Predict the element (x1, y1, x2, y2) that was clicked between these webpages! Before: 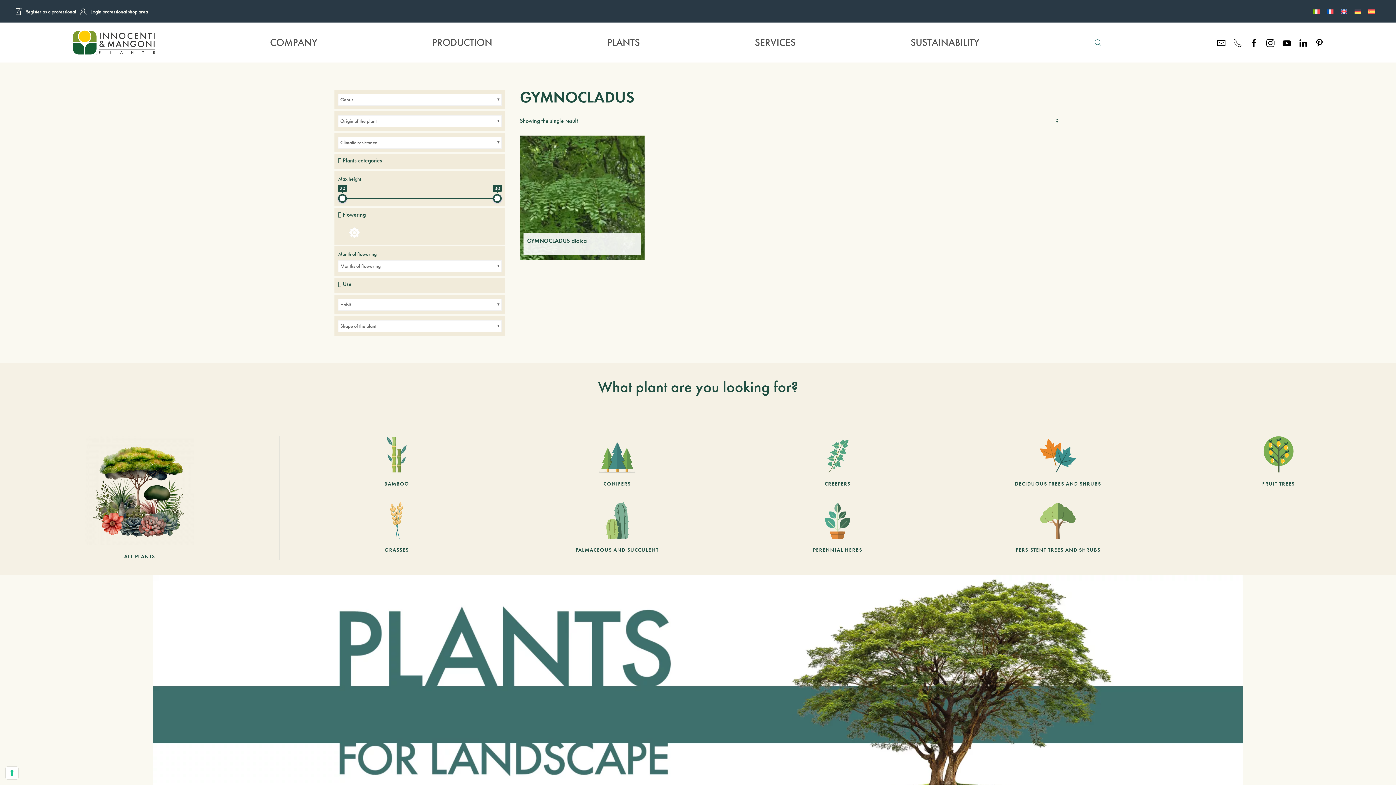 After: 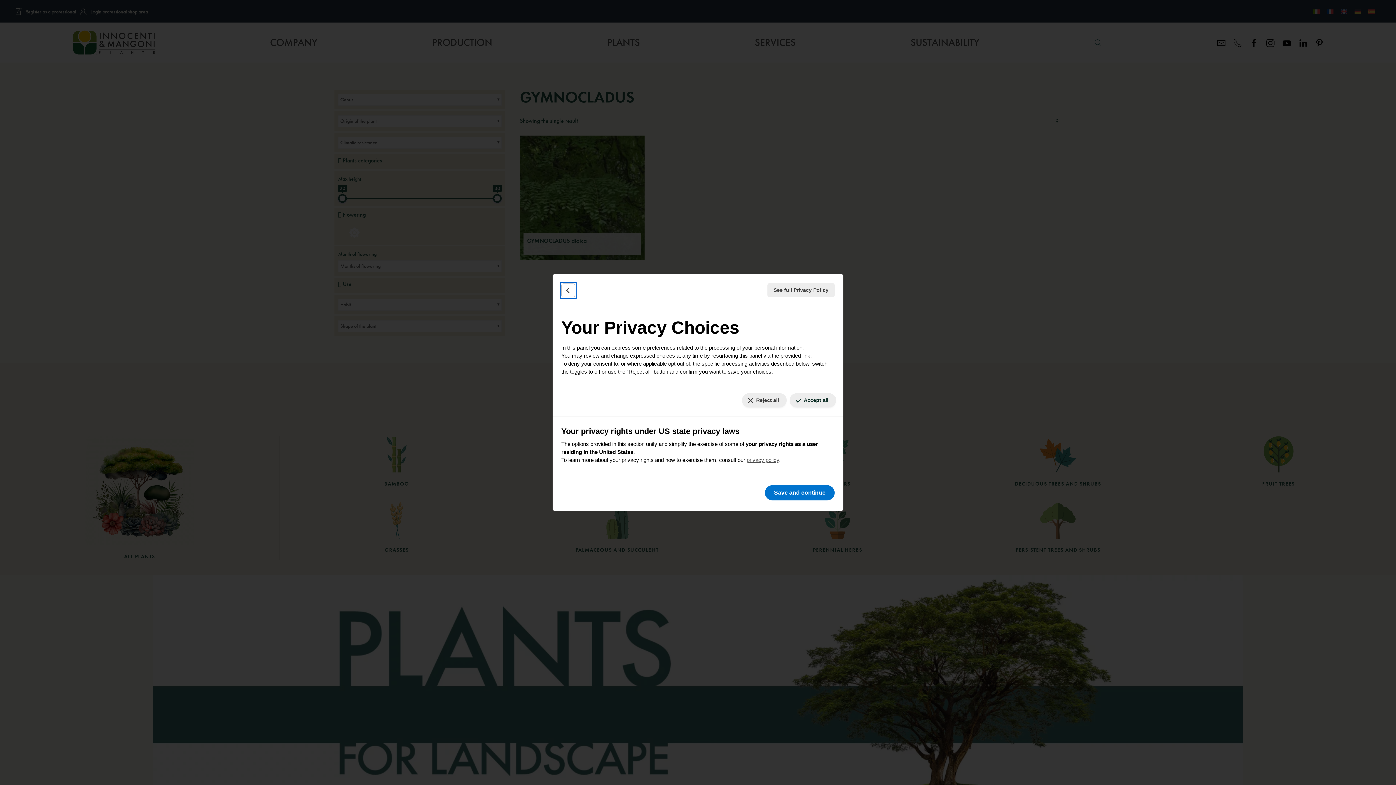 Action: label: Your consent preferences for tracking technologies bbox: (5, 767, 18, 779)